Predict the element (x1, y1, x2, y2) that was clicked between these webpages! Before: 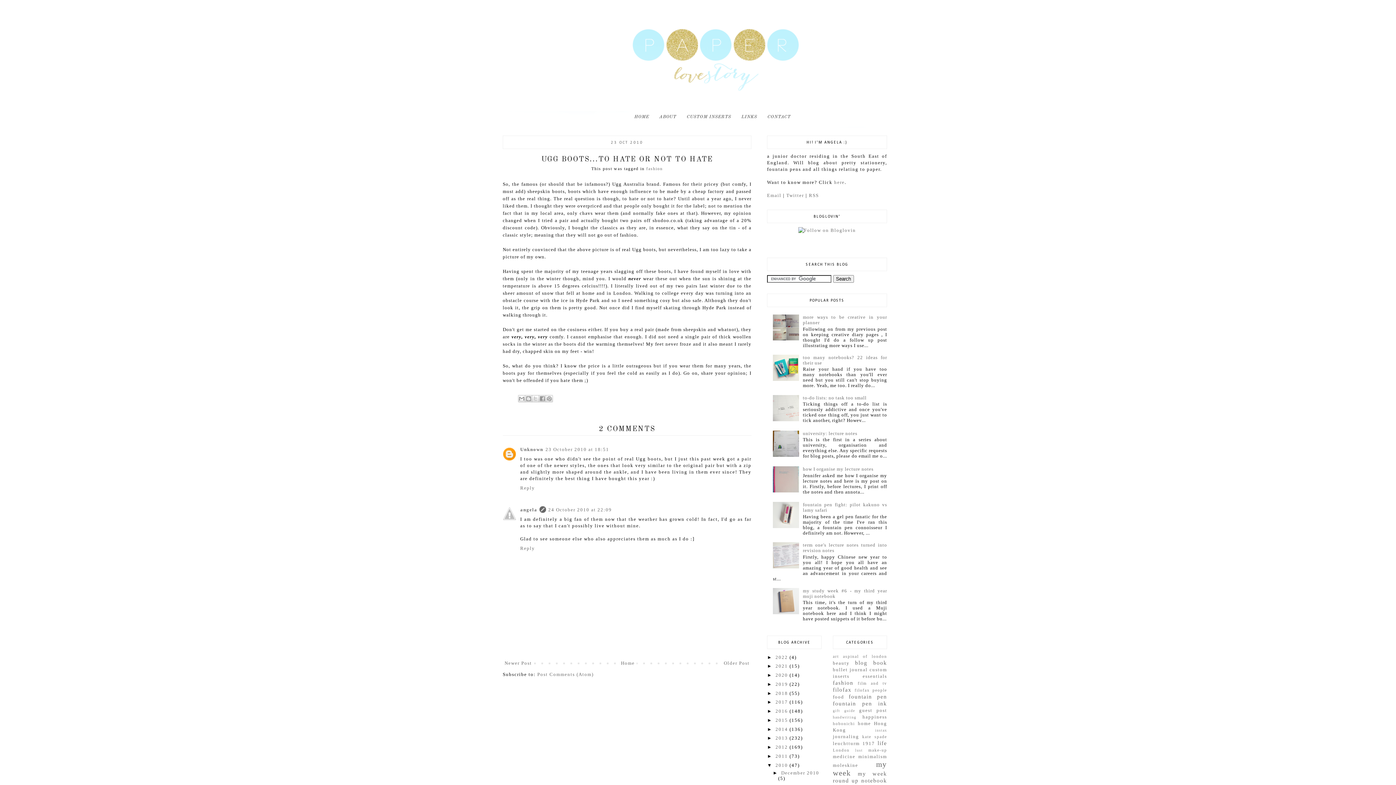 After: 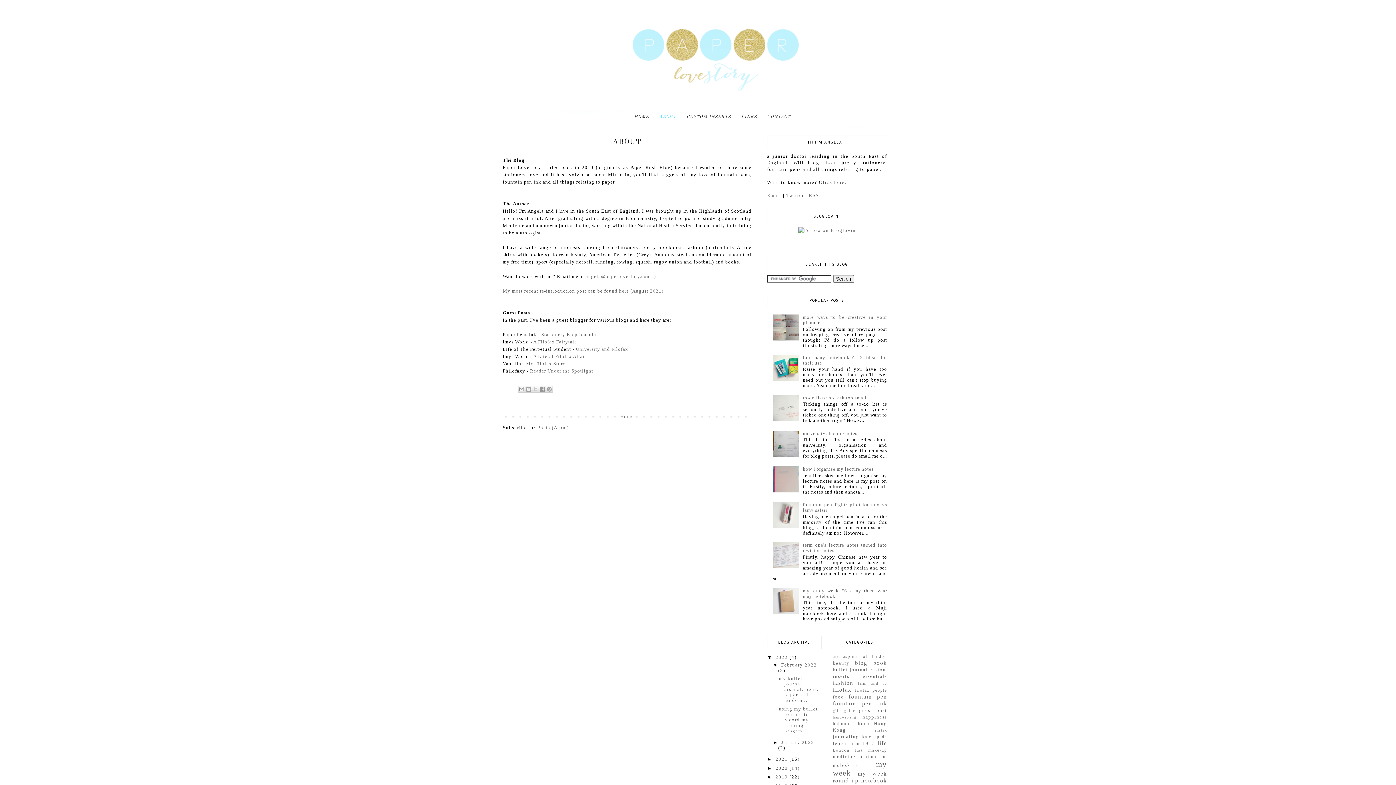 Action: label: ABOUT bbox: (655, 112, 680, 122)